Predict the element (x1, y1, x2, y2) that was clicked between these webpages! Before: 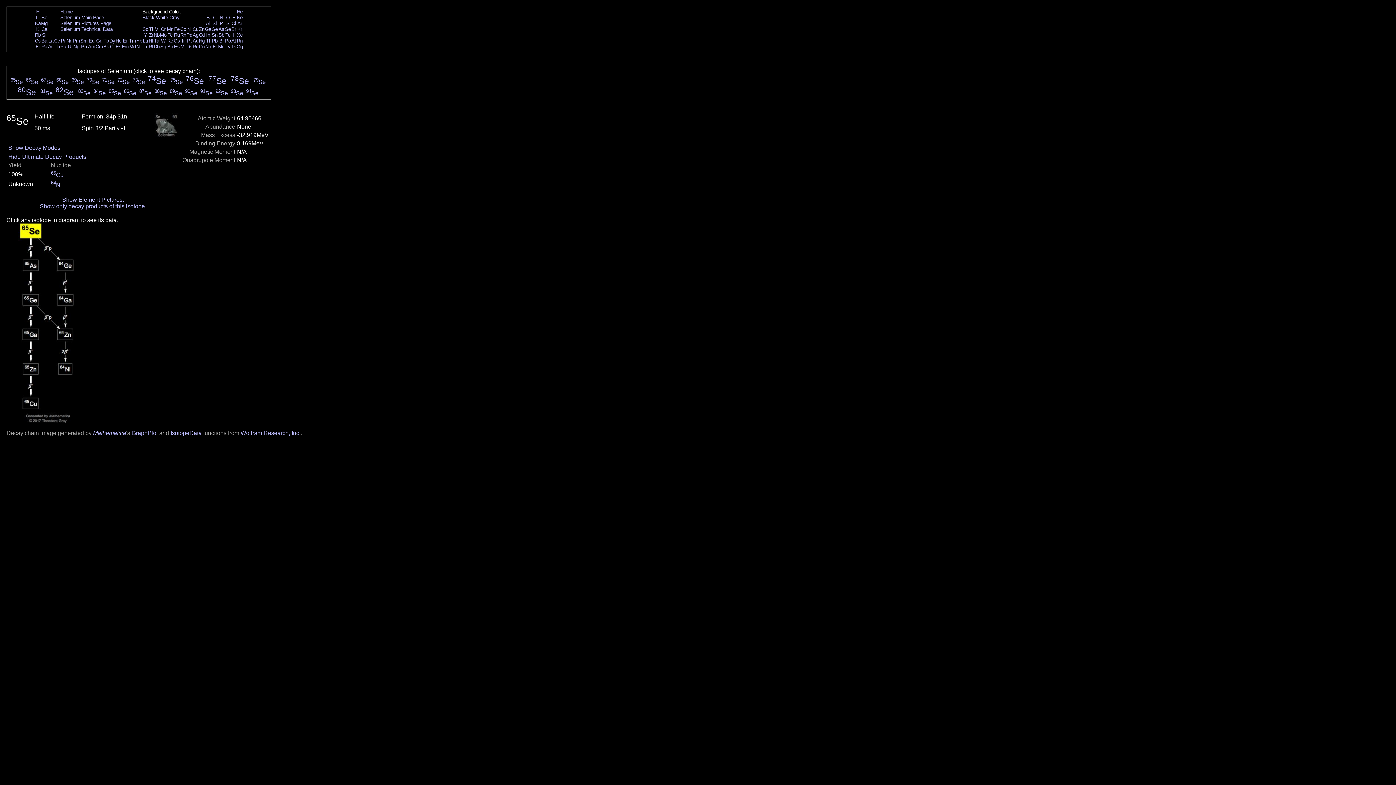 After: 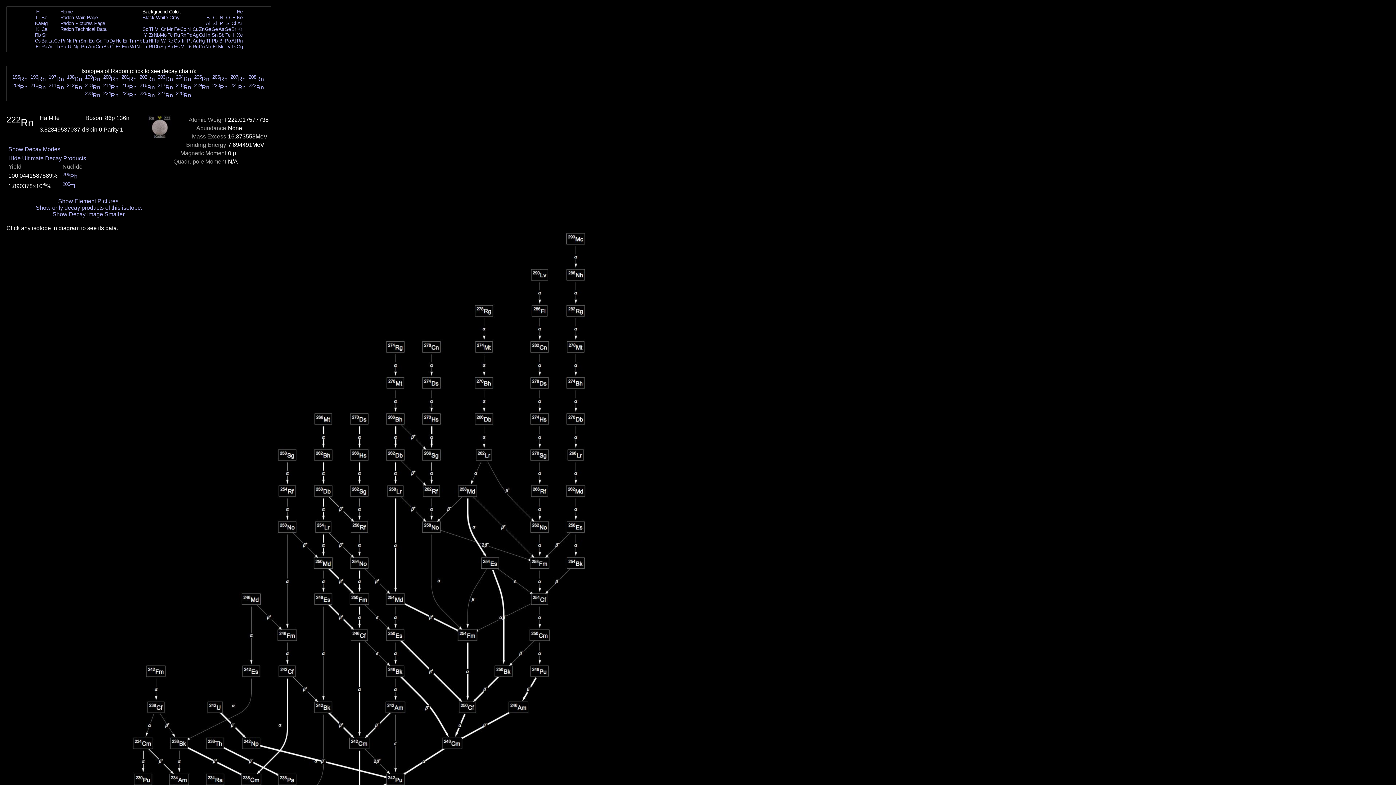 Action: label: Rn bbox: (236, 38, 242, 43)